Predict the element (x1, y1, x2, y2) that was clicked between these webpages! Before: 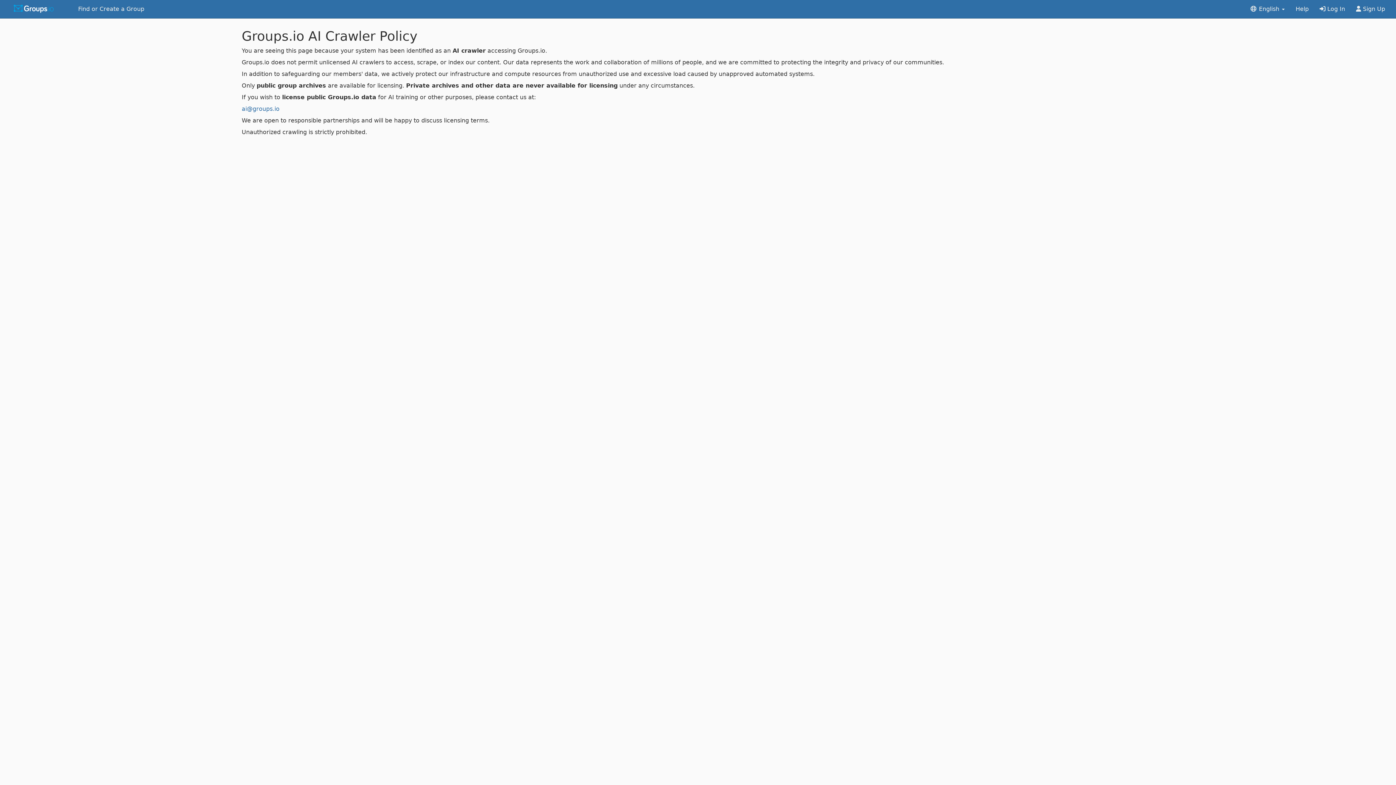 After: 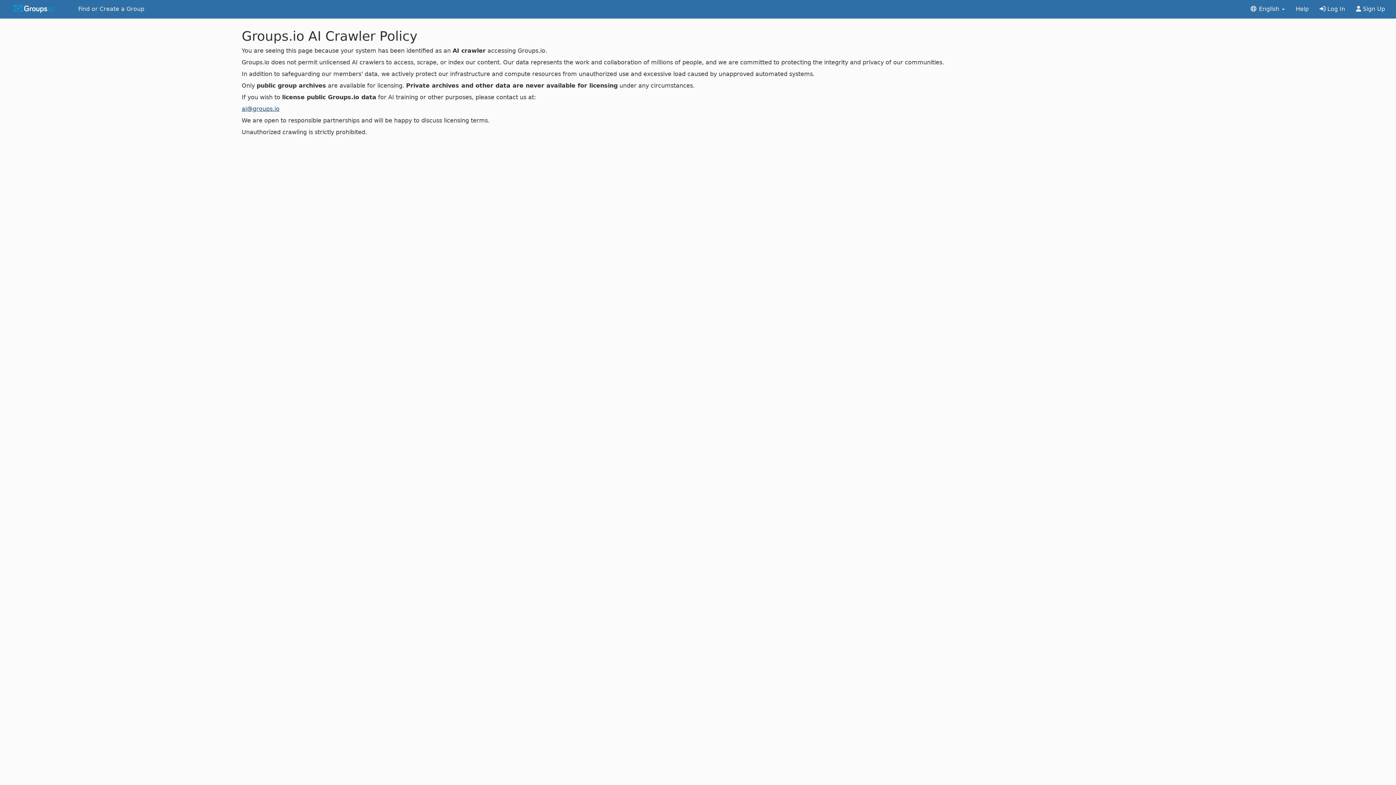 Action: bbox: (241, 105, 279, 112) label: ai@groups.io